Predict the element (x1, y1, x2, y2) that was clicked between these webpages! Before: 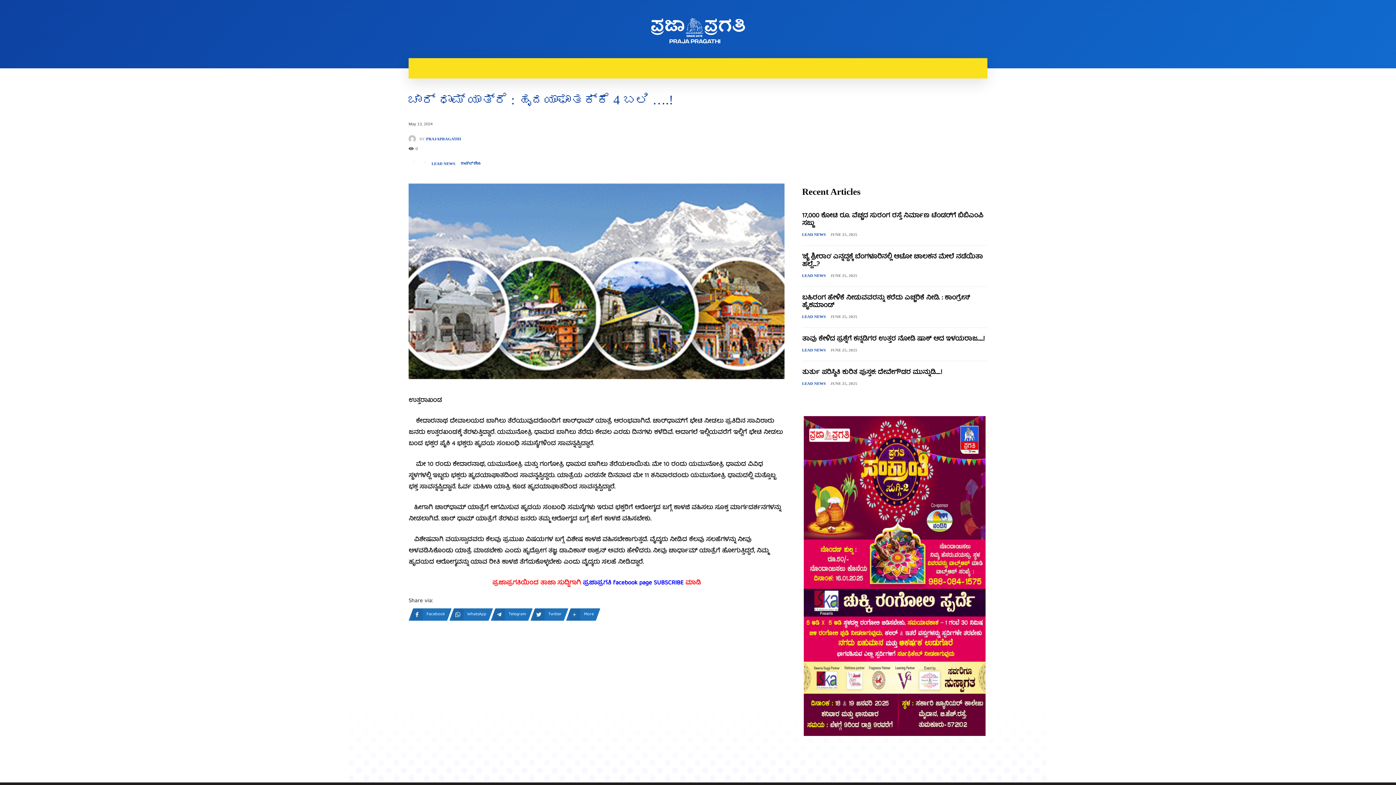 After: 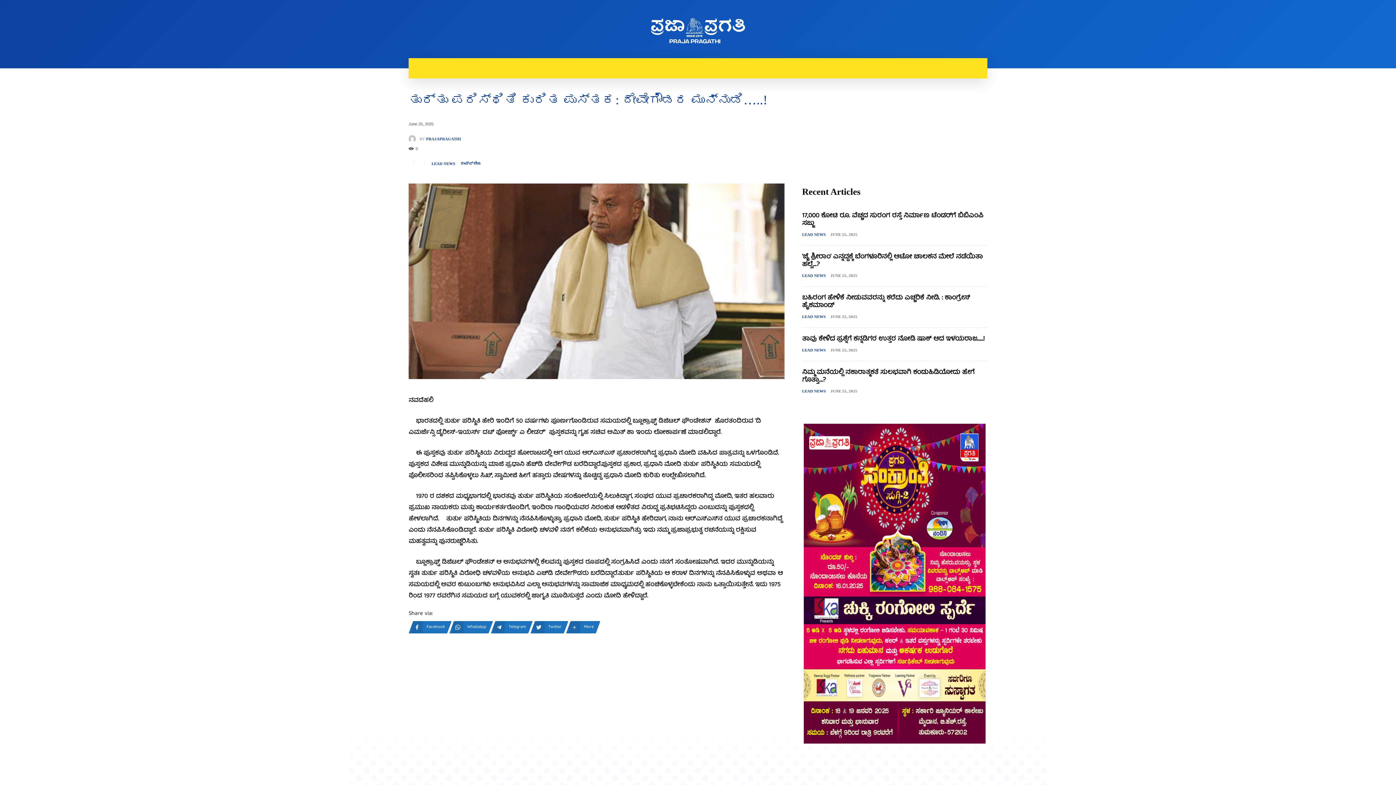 Action: label: ತುರ್ತು ಪರಿಸ್ಥಿತಿ ಕುರಿತ ಪುಸ್ತಕ: ದೇವೇಗೌಡರ ಮುನ್ನುಡಿ…..! bbox: (802, 367, 942, 378)